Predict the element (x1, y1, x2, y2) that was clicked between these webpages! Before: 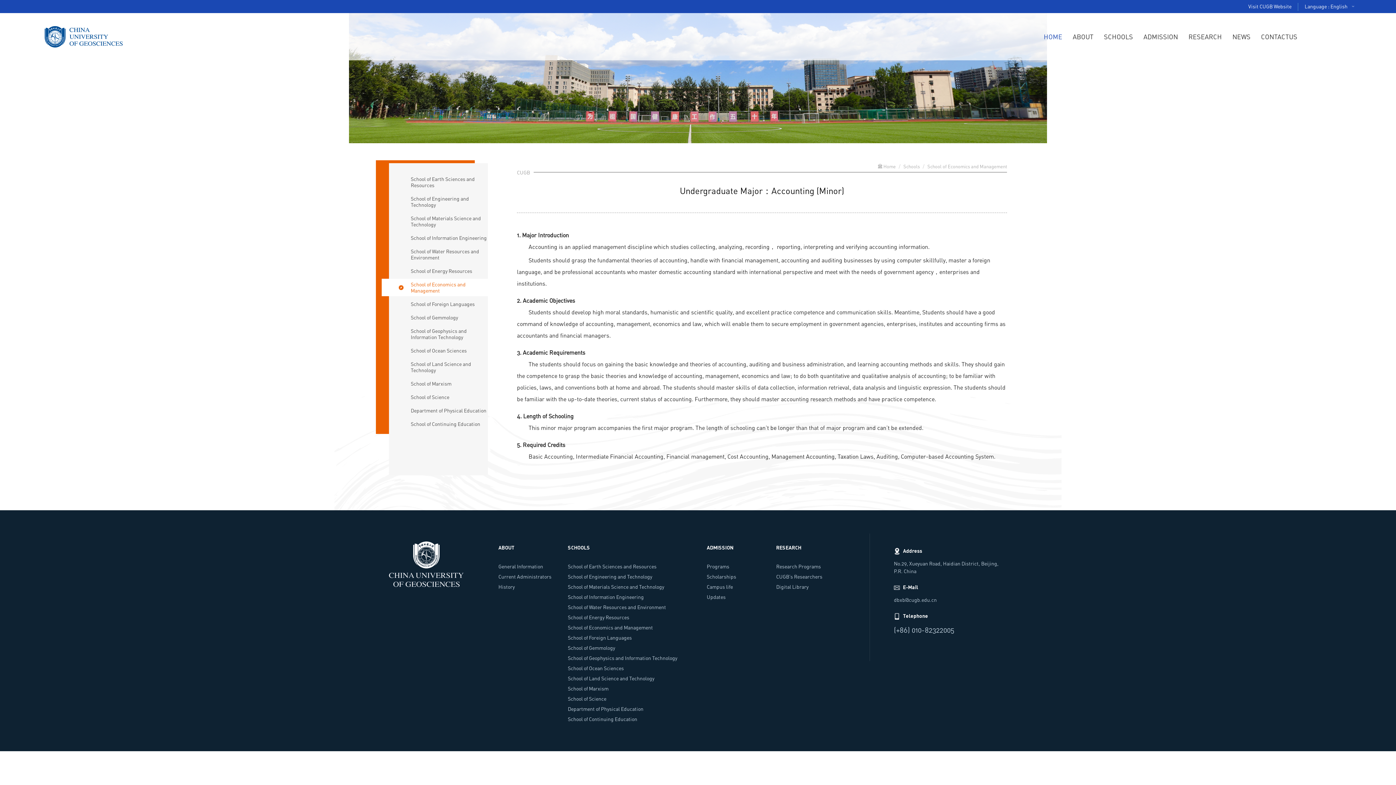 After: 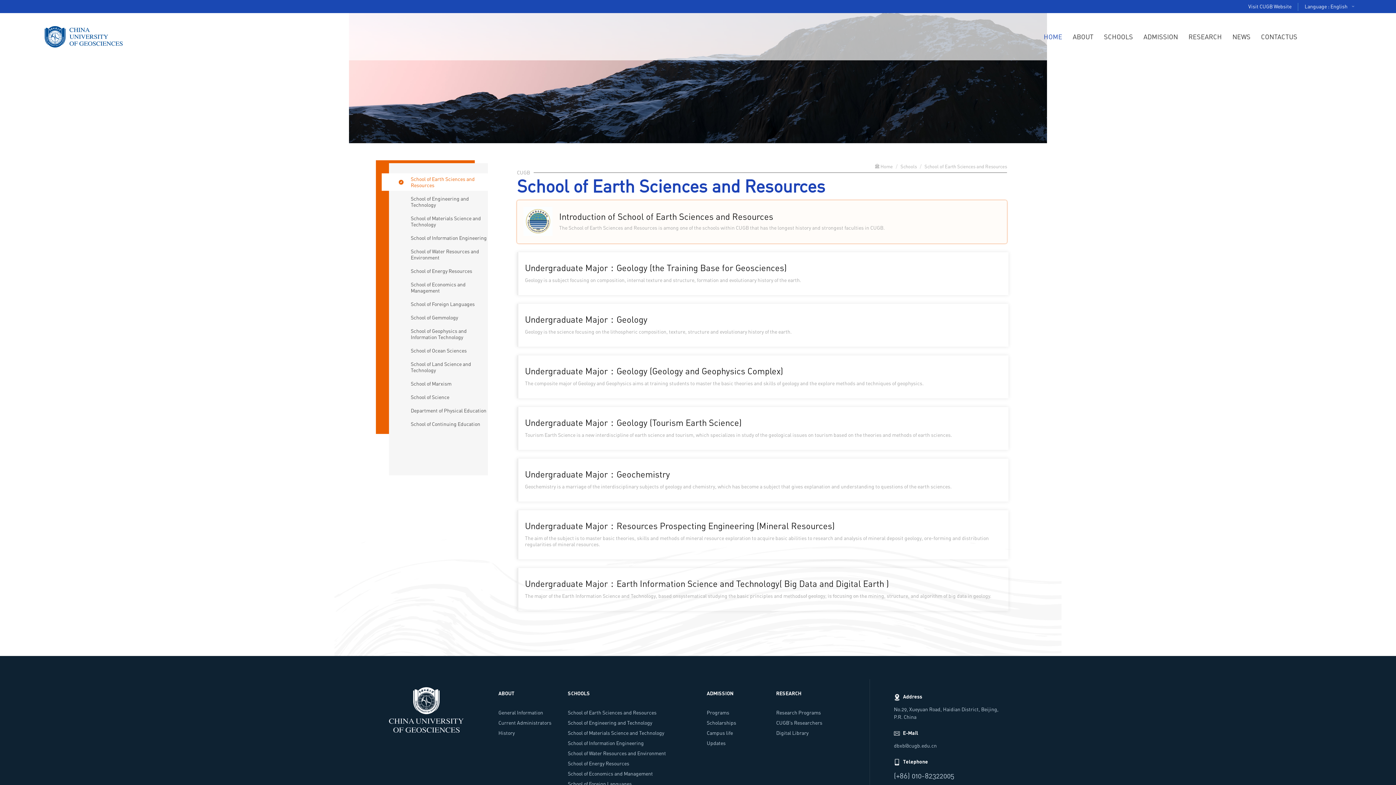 Action: bbox: (389, 173, 488, 190) label: School of Earth Sciences and Resources